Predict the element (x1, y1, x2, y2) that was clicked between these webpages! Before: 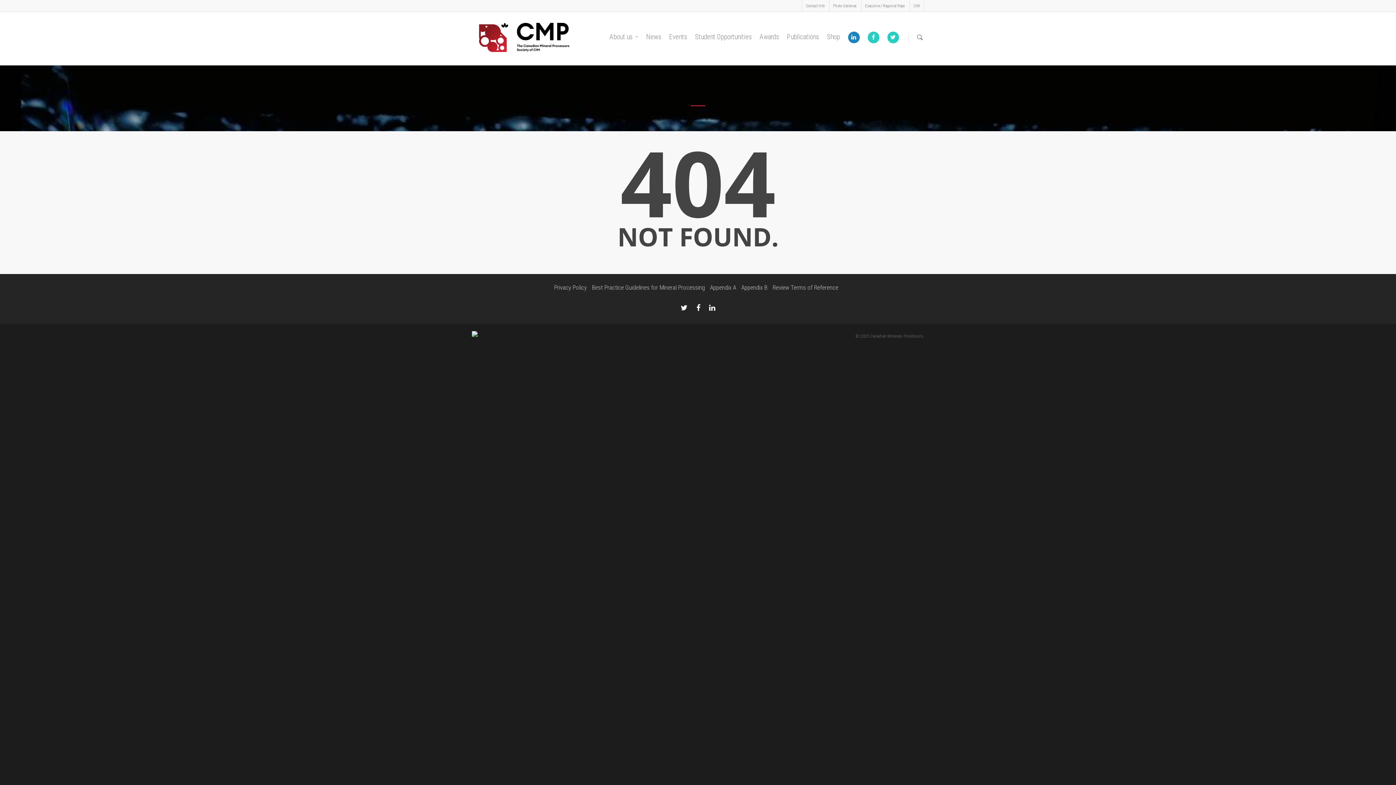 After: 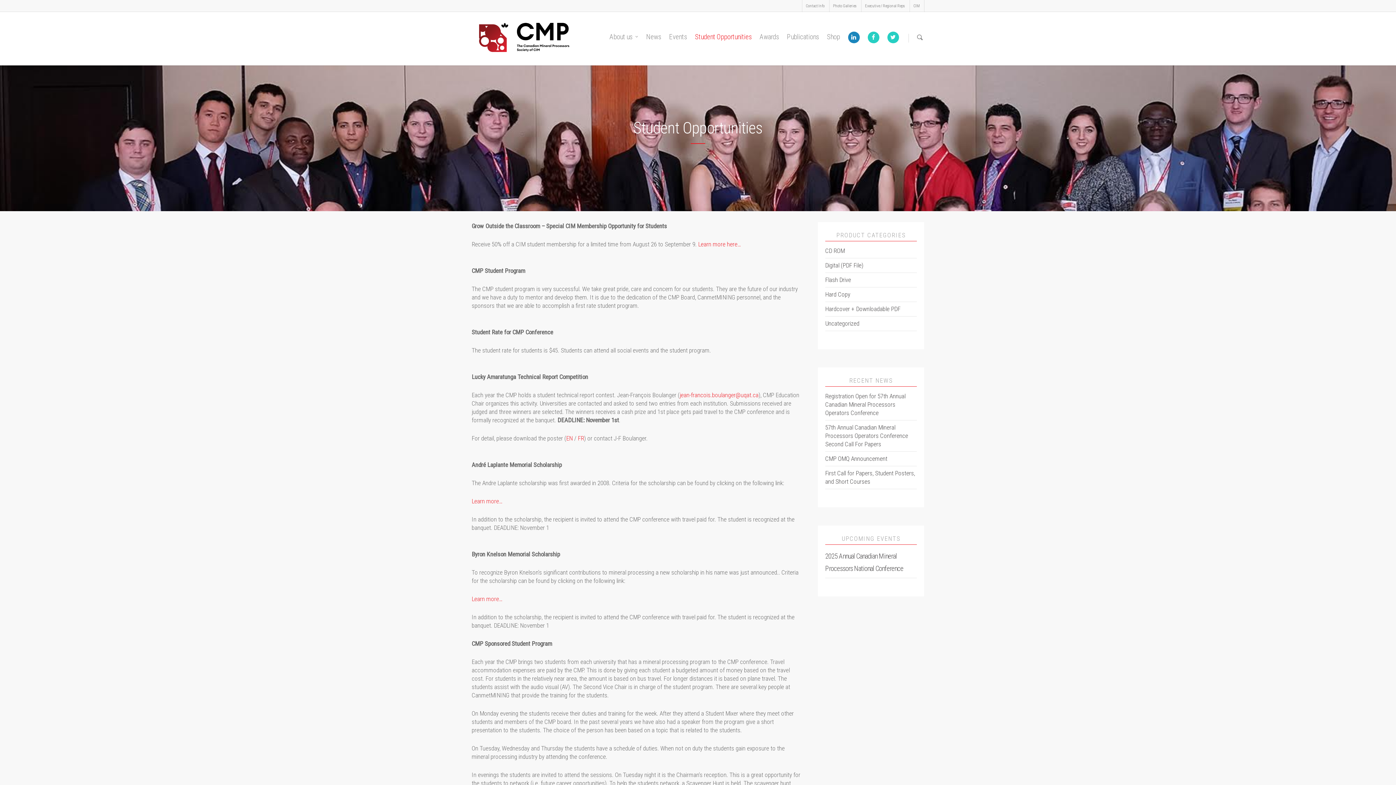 Action: bbox: (691, 25, 755, 52) label: Student Opportunities